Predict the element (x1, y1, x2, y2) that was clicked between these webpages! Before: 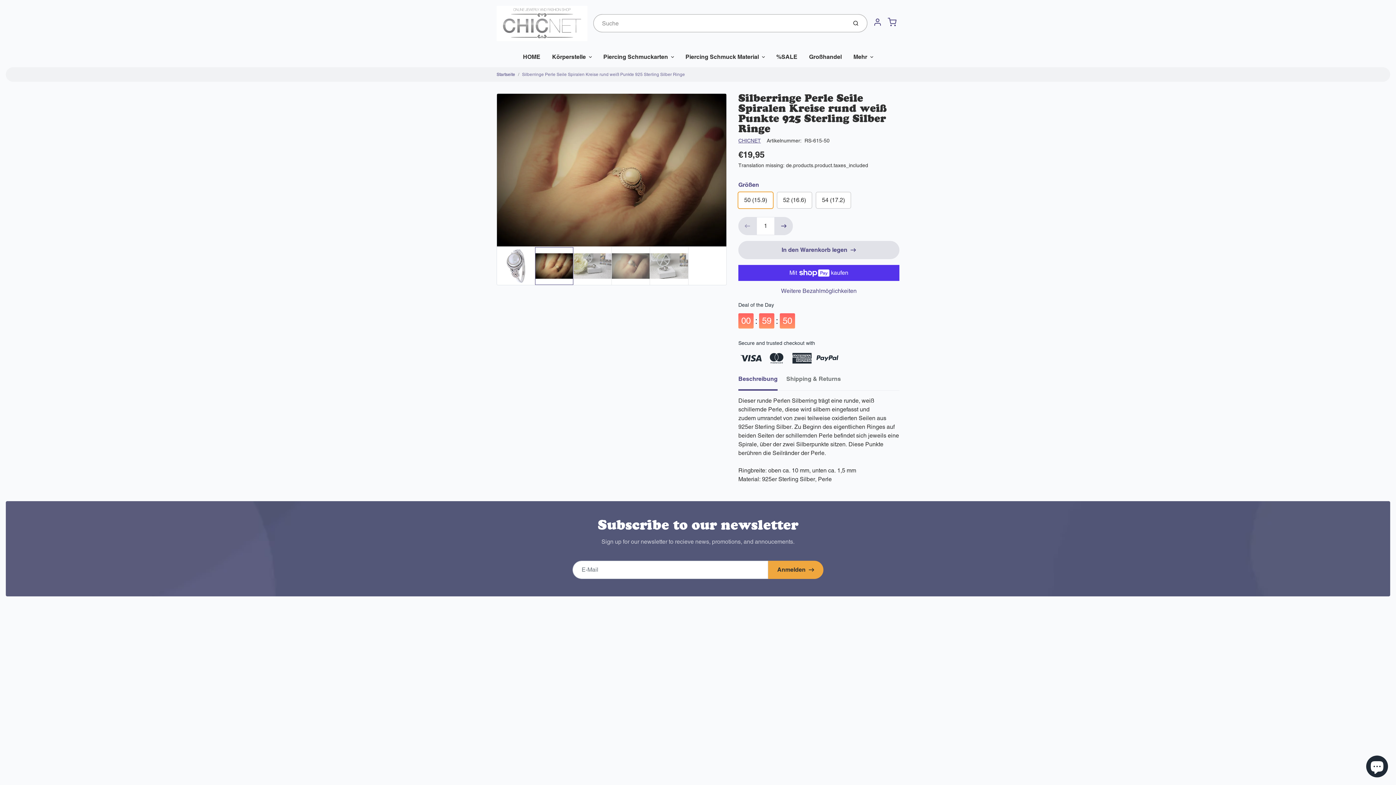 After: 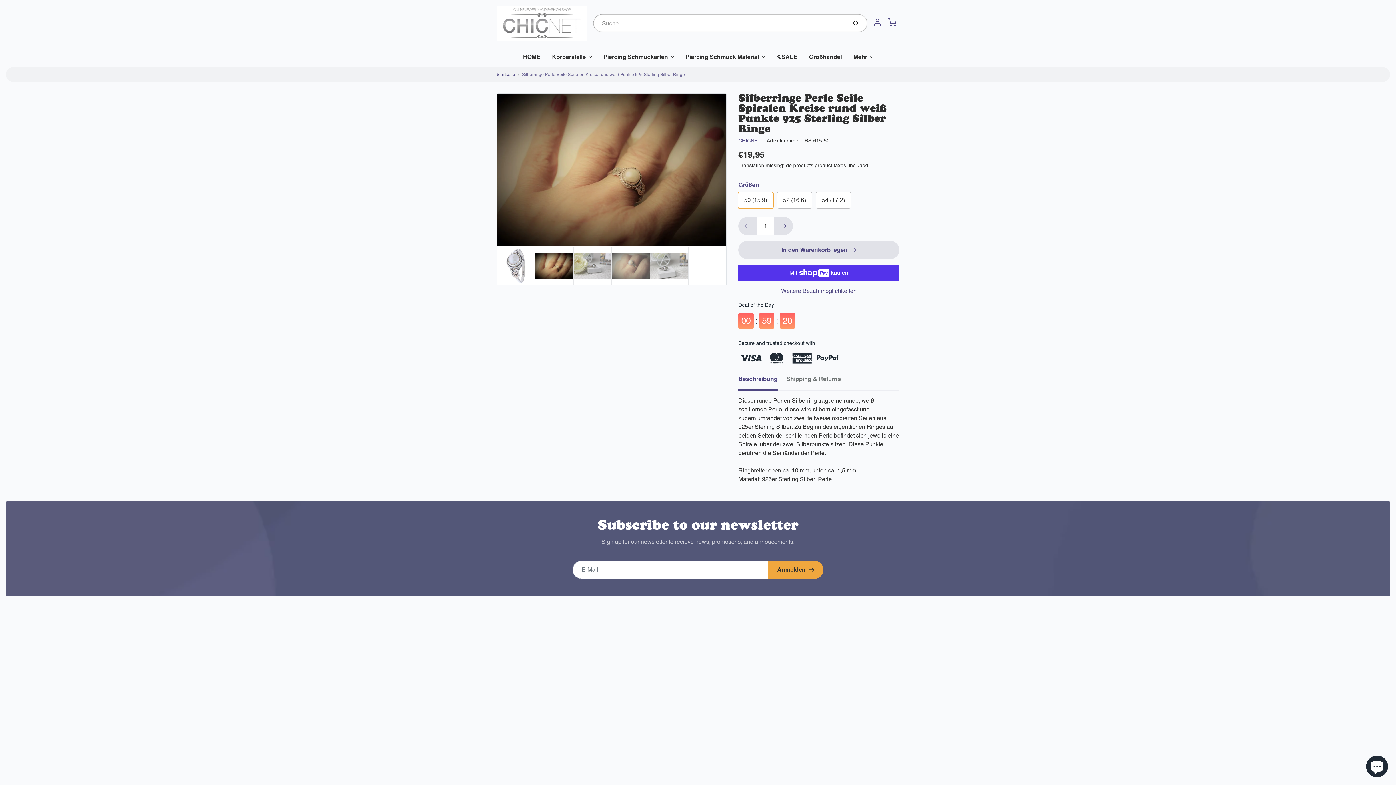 Action: bbox: (738, 301, 777, 320) label: Beschreibung